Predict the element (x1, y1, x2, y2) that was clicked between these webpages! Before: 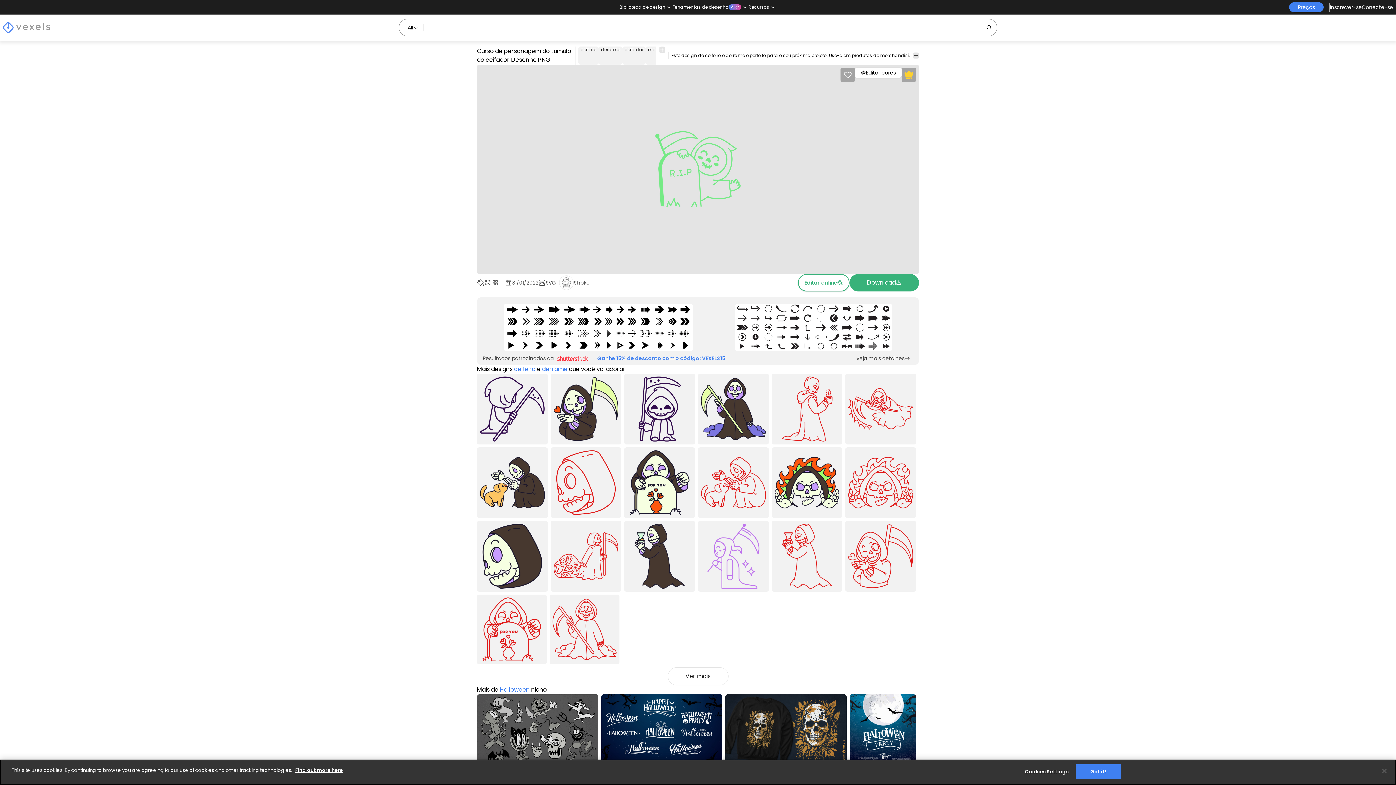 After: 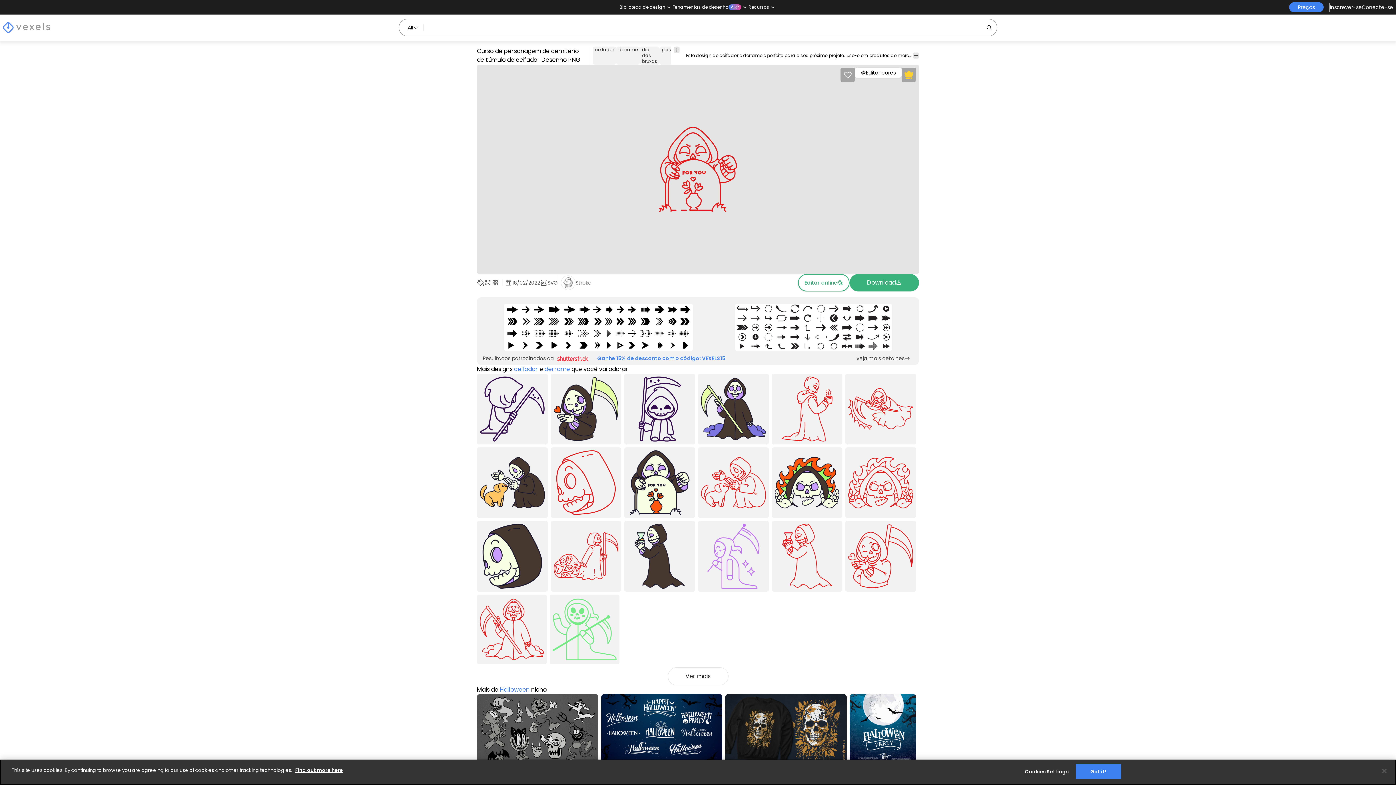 Action: bbox: (477, 594, 546, 664) label: Curso de personagem de cemitério de túmulo de ceifador Desenho PNG
Premium